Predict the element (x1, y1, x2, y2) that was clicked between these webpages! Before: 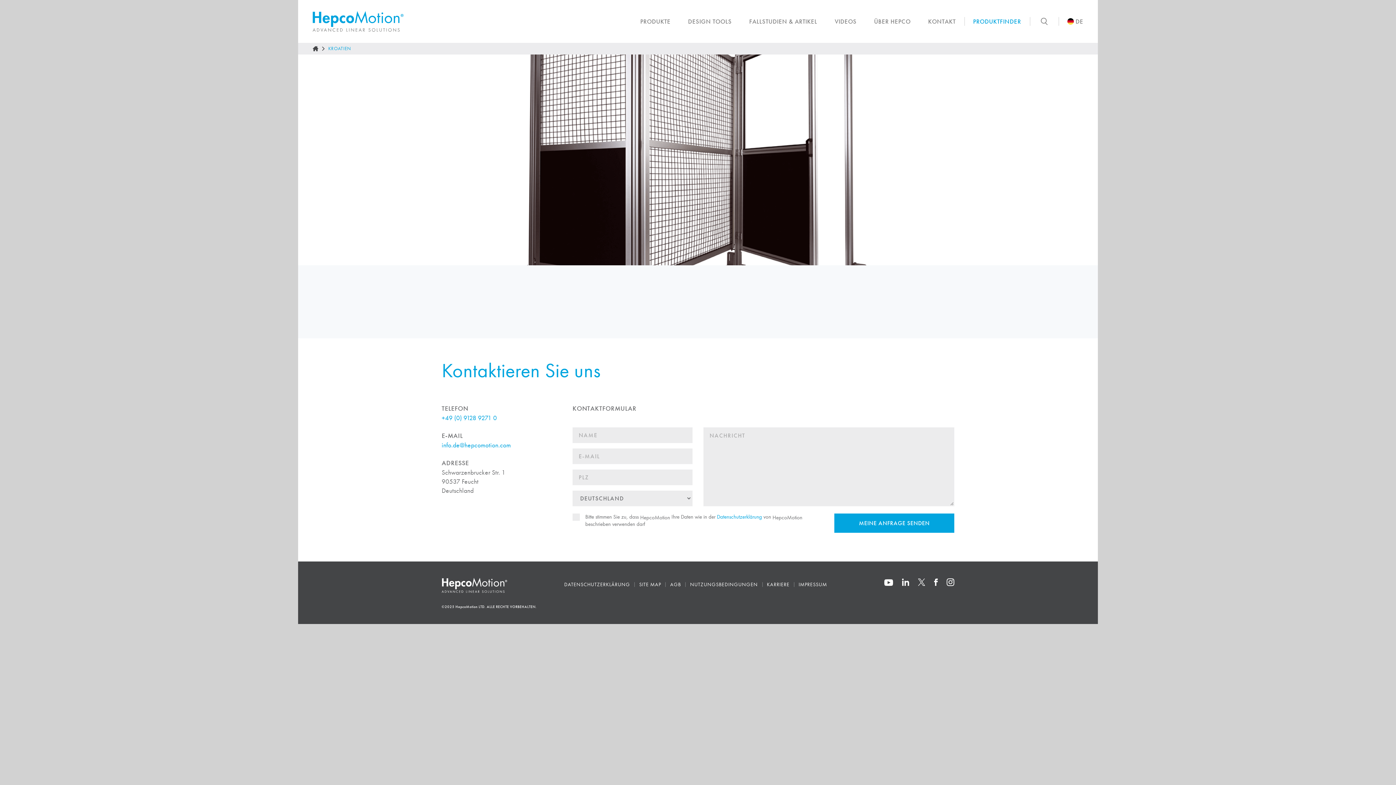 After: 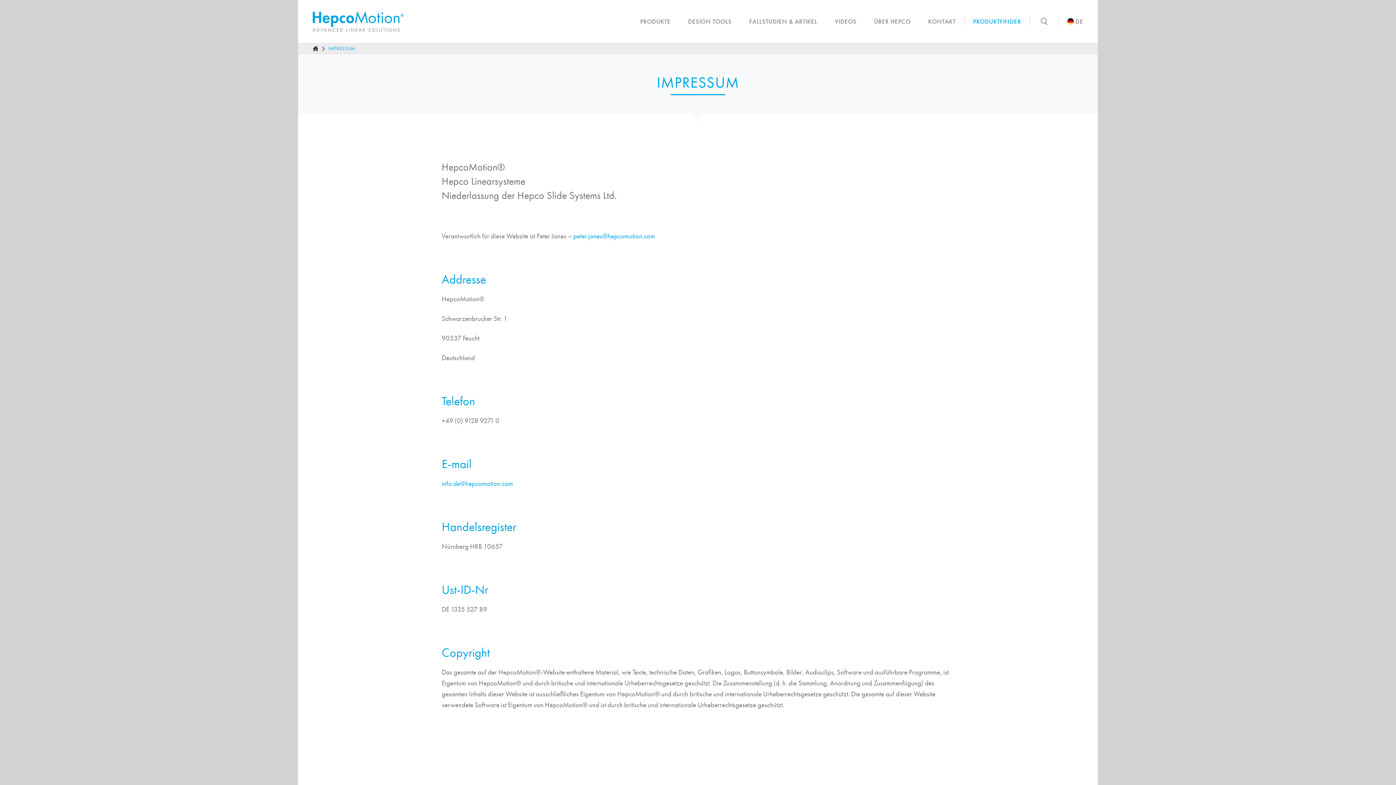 Action: bbox: (798, 581, 827, 587) label: IMPRESSUM